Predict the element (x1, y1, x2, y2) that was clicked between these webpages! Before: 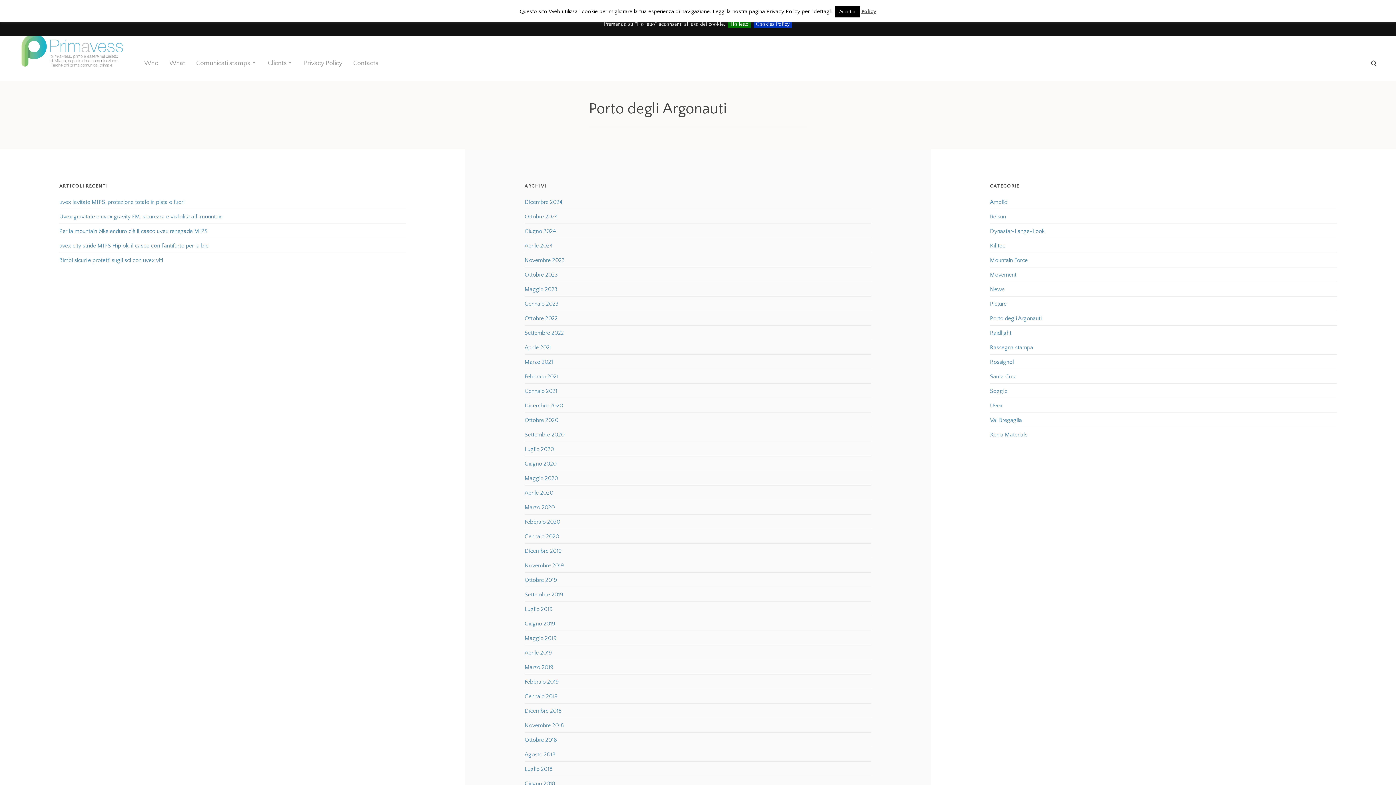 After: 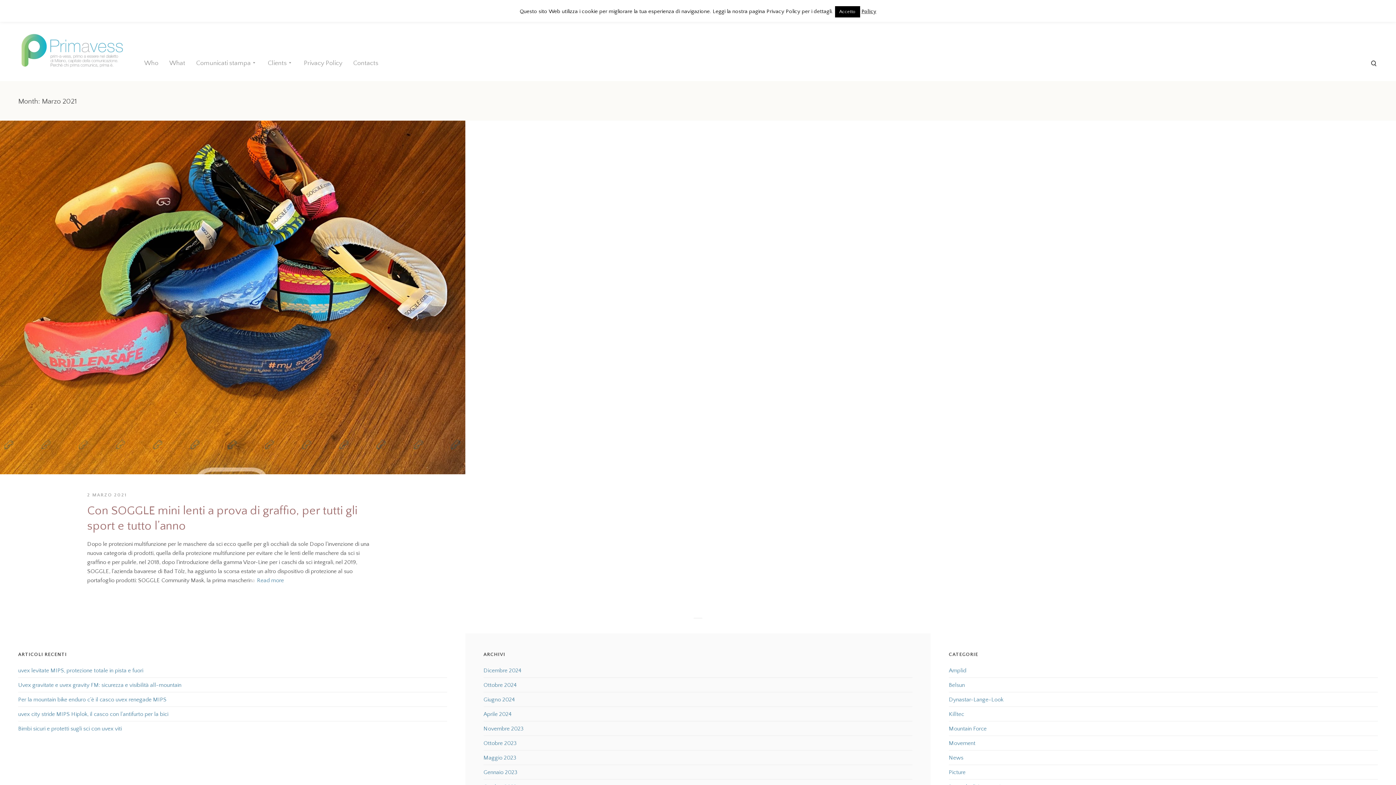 Action: label: Marzo 2021 bbox: (524, 358, 553, 365)